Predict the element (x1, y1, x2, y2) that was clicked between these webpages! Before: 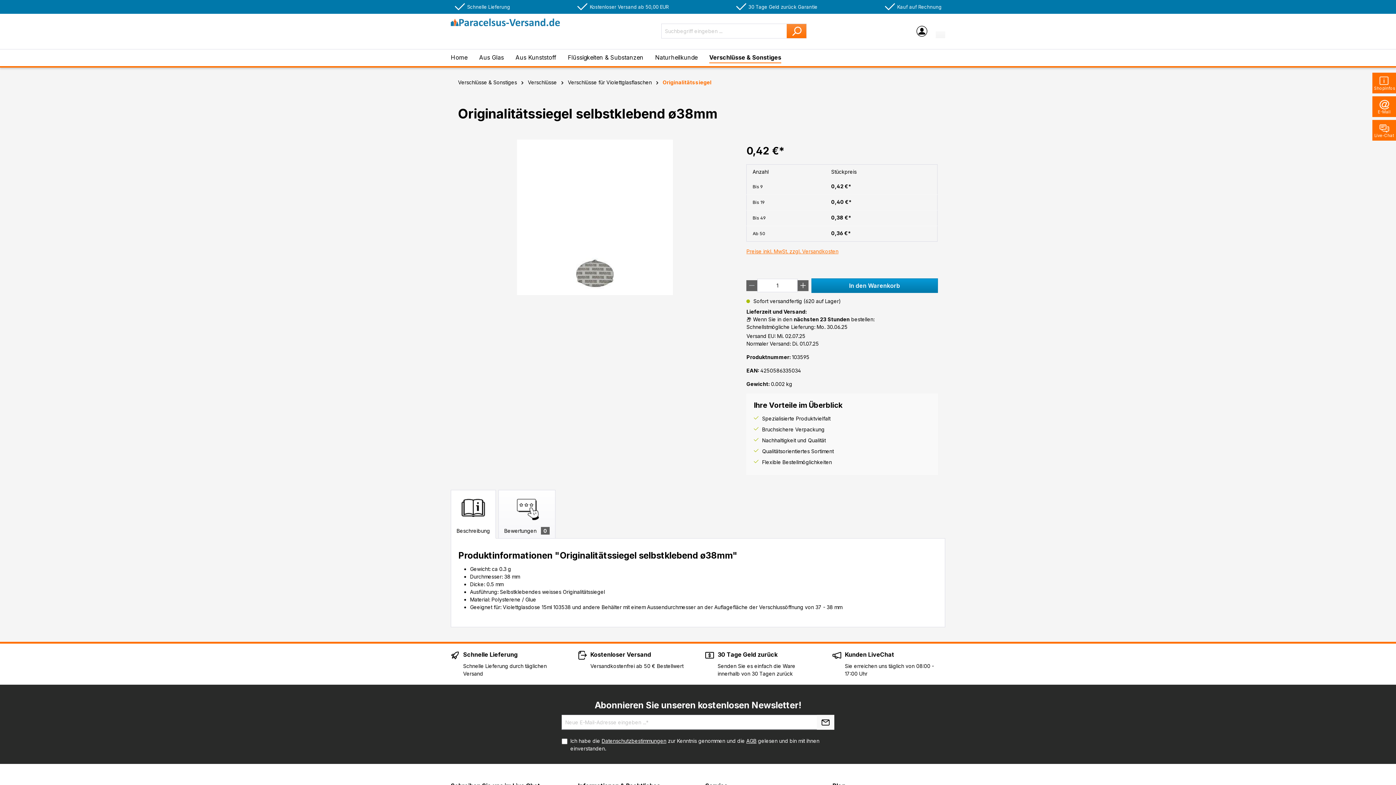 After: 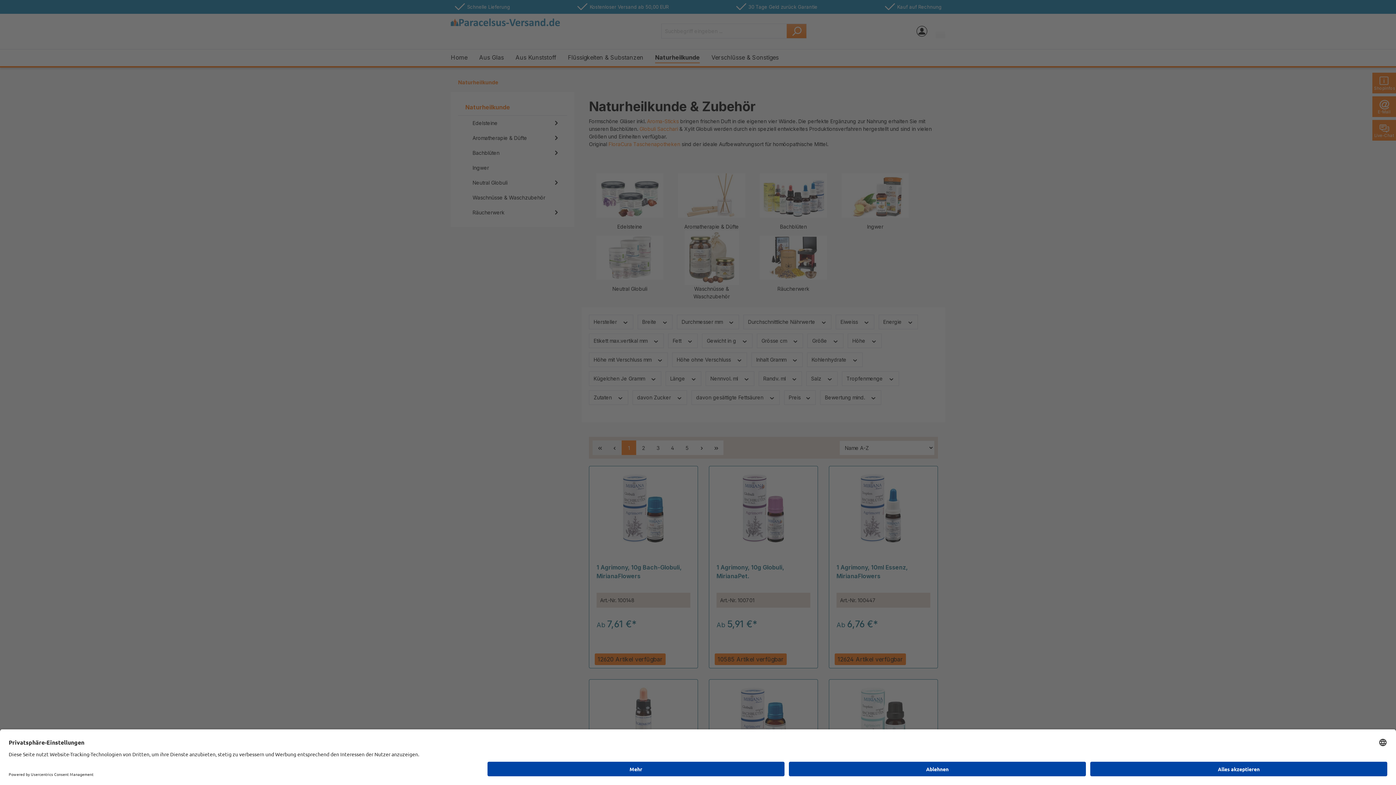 Action: bbox: (655, 49, 709, 66) label: Naturheilkunde